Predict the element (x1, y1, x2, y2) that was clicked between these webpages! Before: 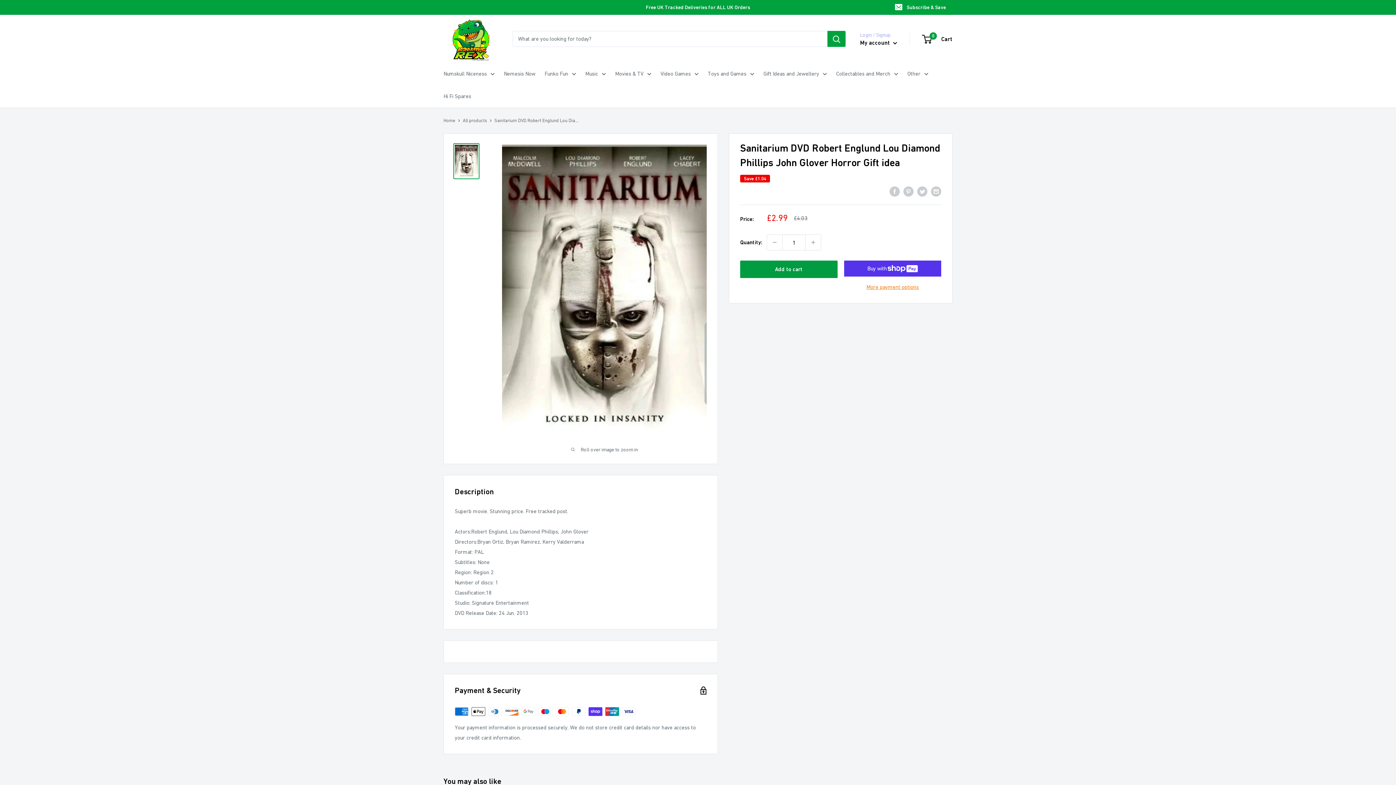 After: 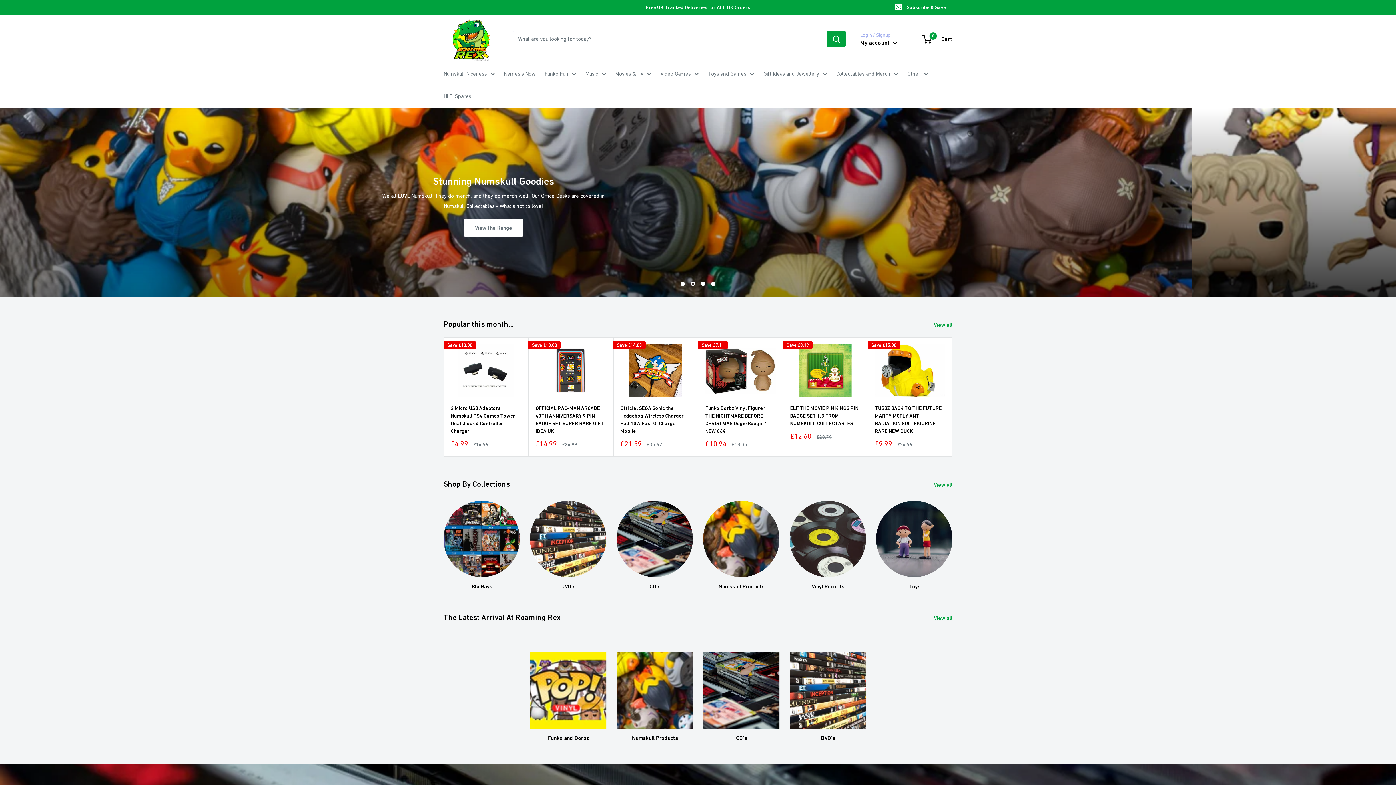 Action: label: RoamingRex bbox: (443, 15, 498, 62)